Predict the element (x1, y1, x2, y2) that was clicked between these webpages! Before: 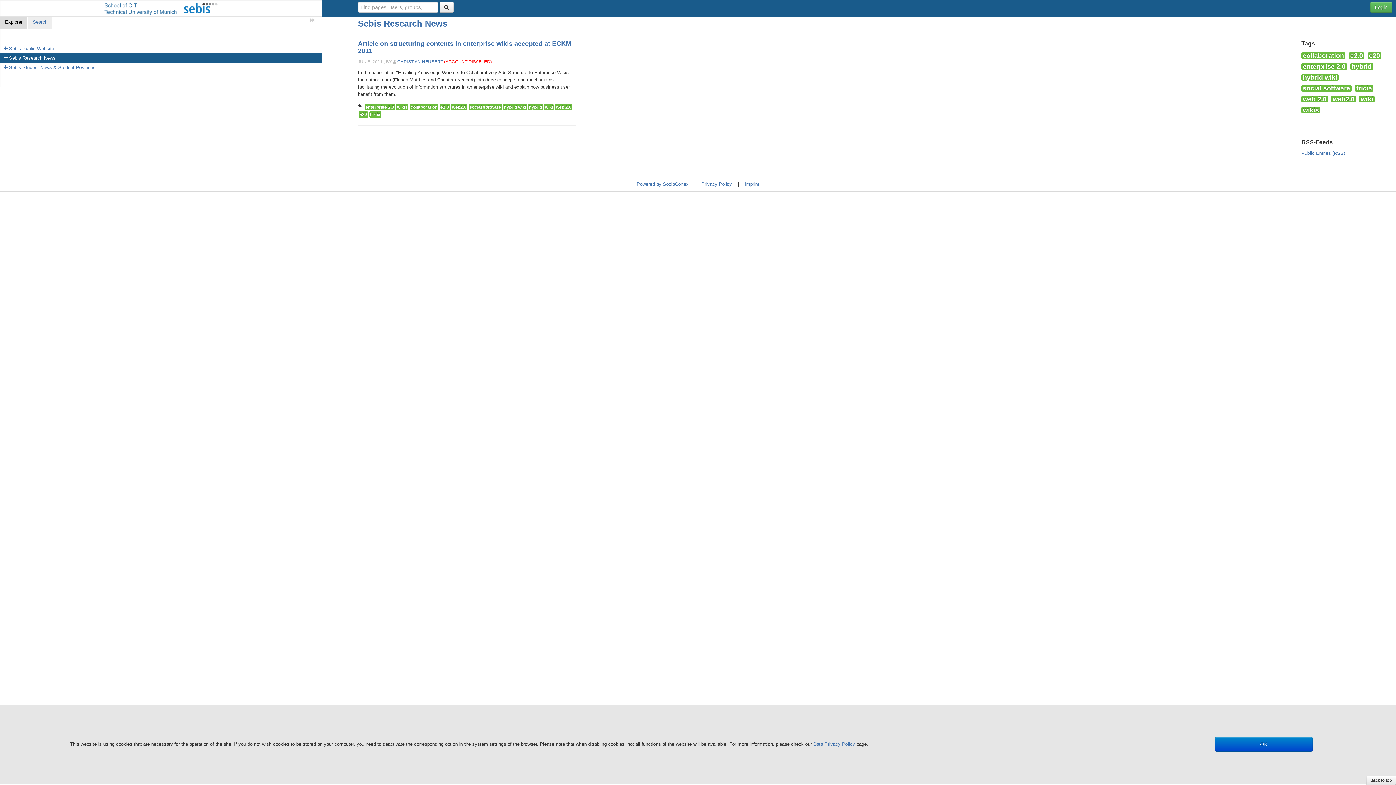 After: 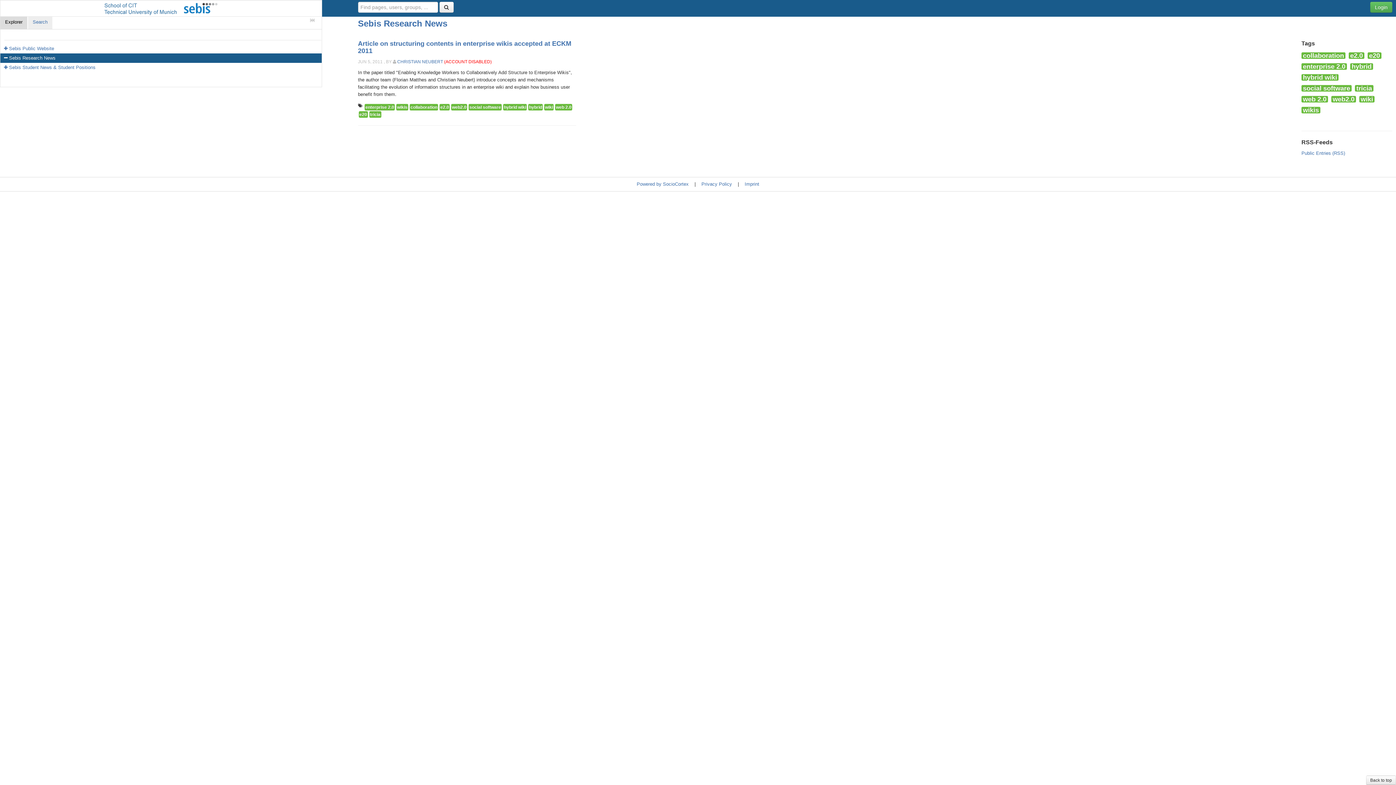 Action: label: OK bbox: (1215, 737, 1312, 752)